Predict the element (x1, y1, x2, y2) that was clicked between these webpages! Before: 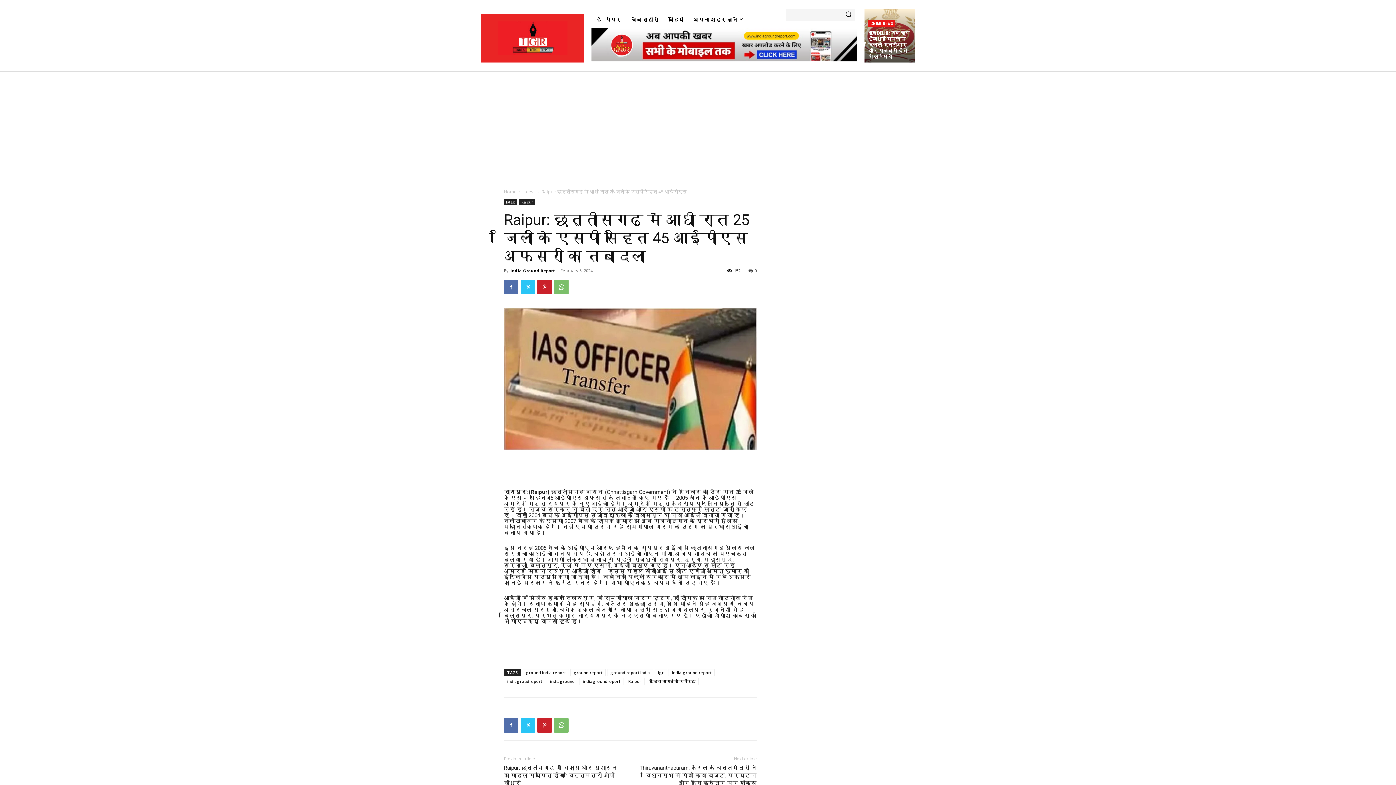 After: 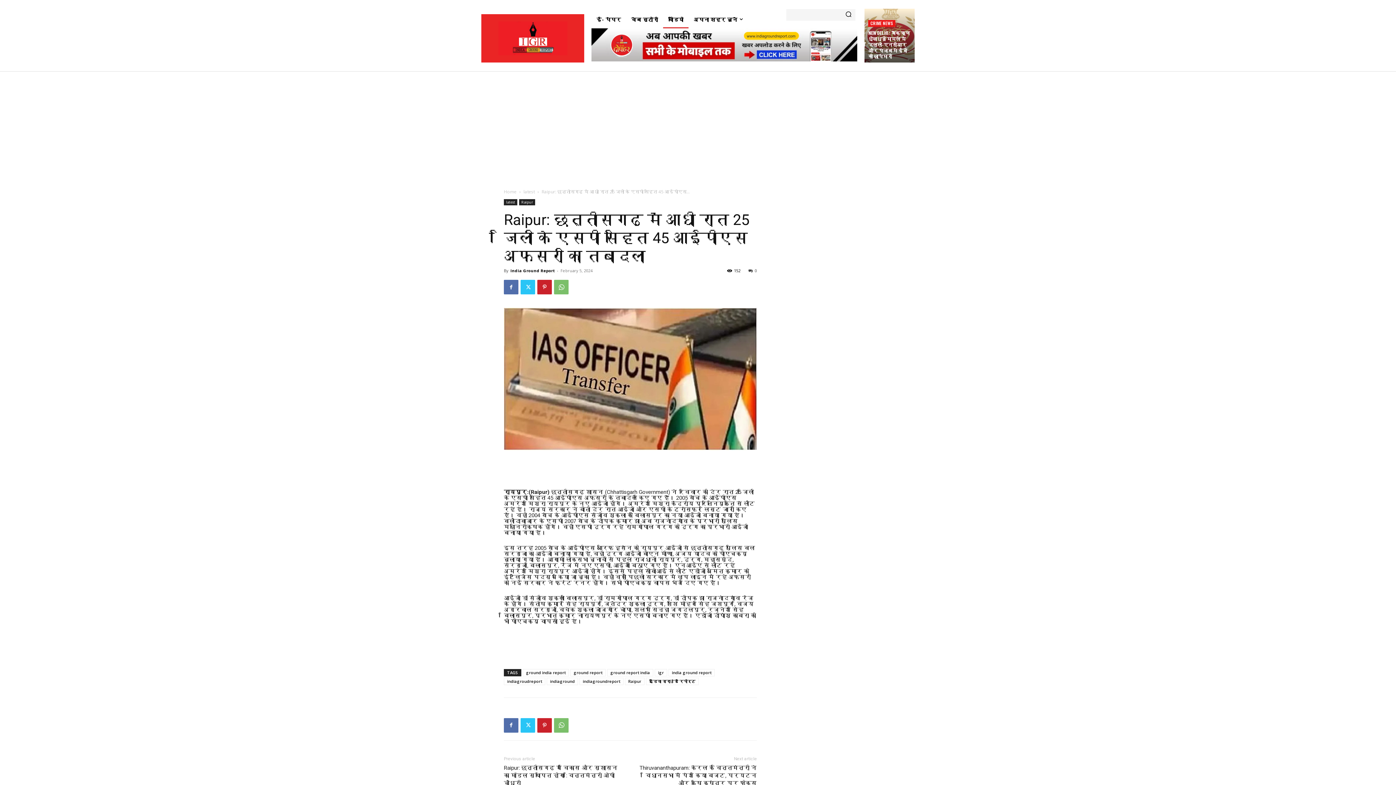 Action: bbox: (663, 10, 688, 28) label: वीडियो